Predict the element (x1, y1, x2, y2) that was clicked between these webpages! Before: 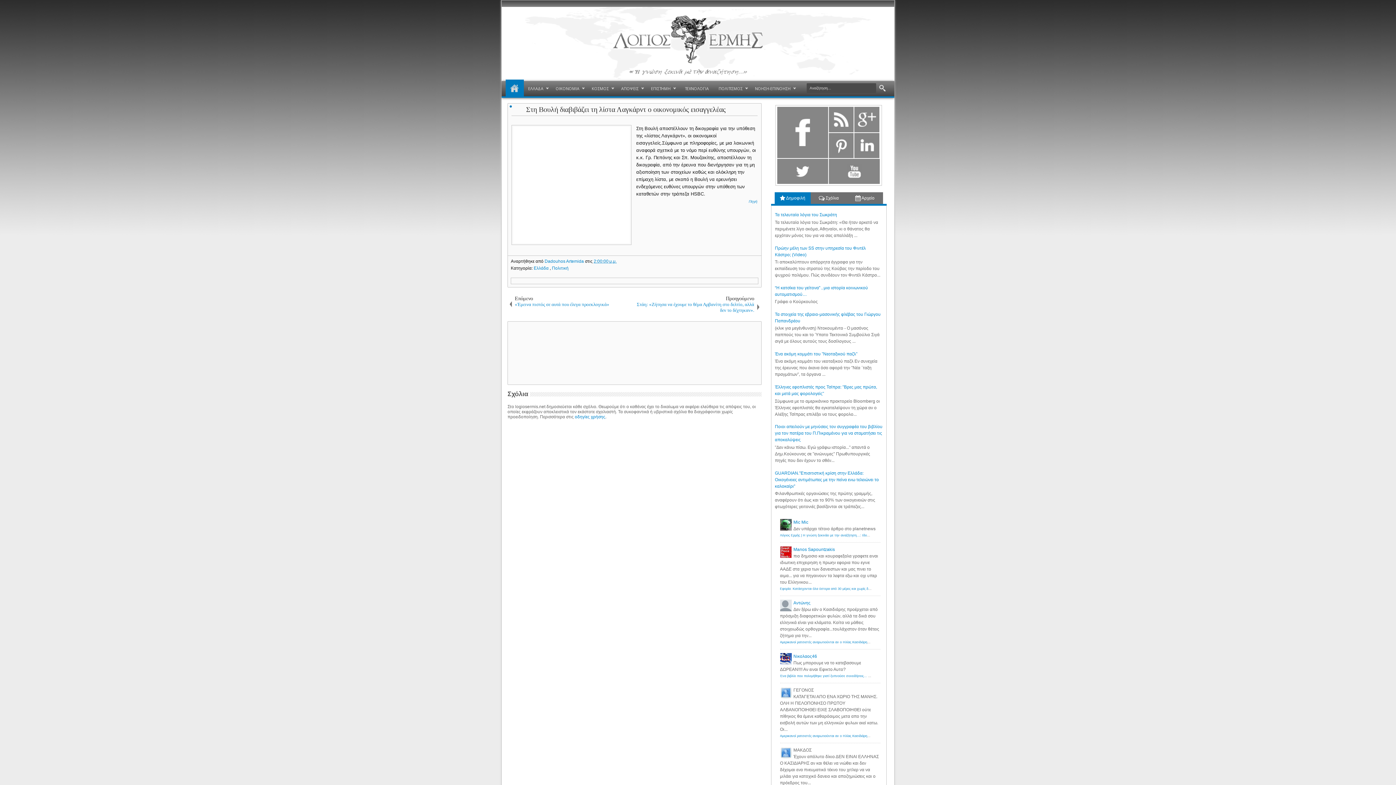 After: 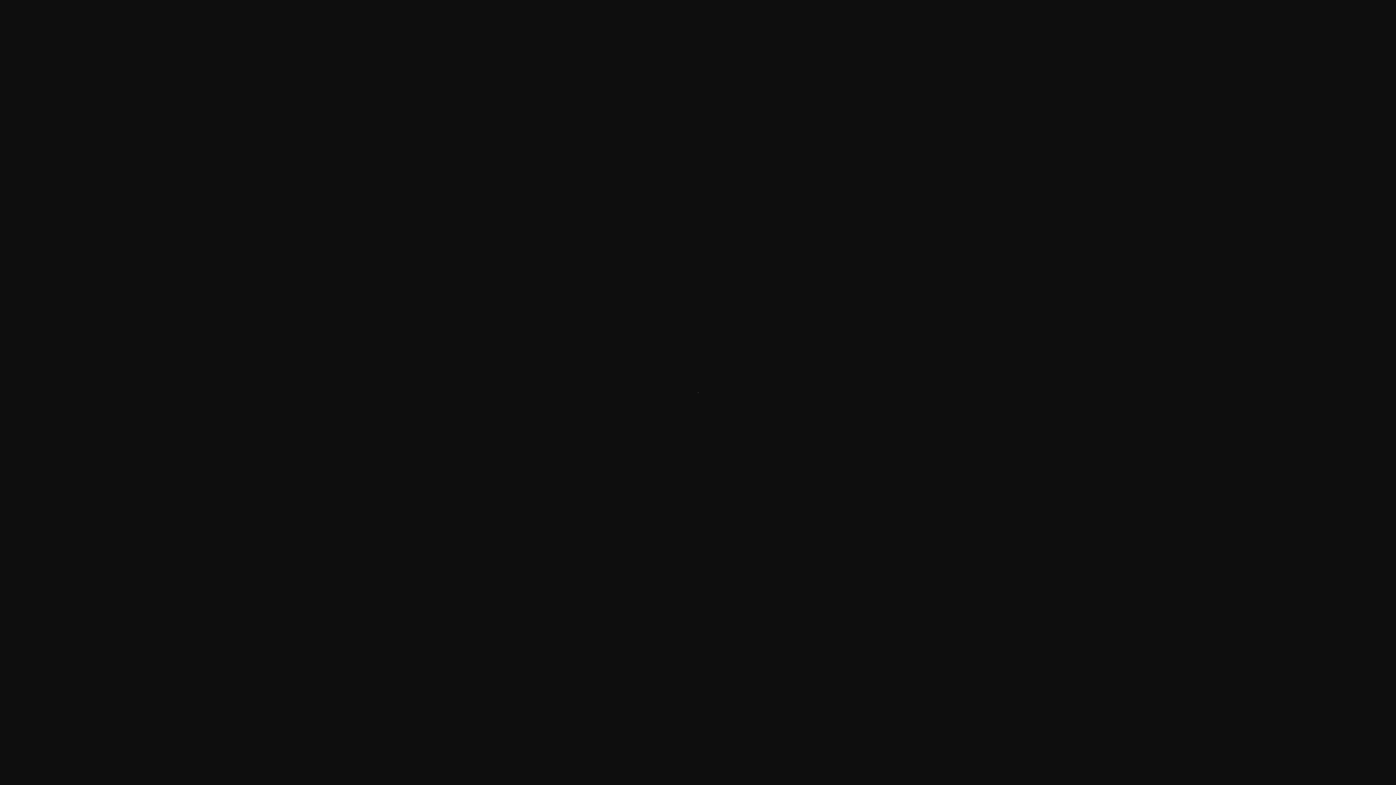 Action: bbox: (511, 125, 631, 247)